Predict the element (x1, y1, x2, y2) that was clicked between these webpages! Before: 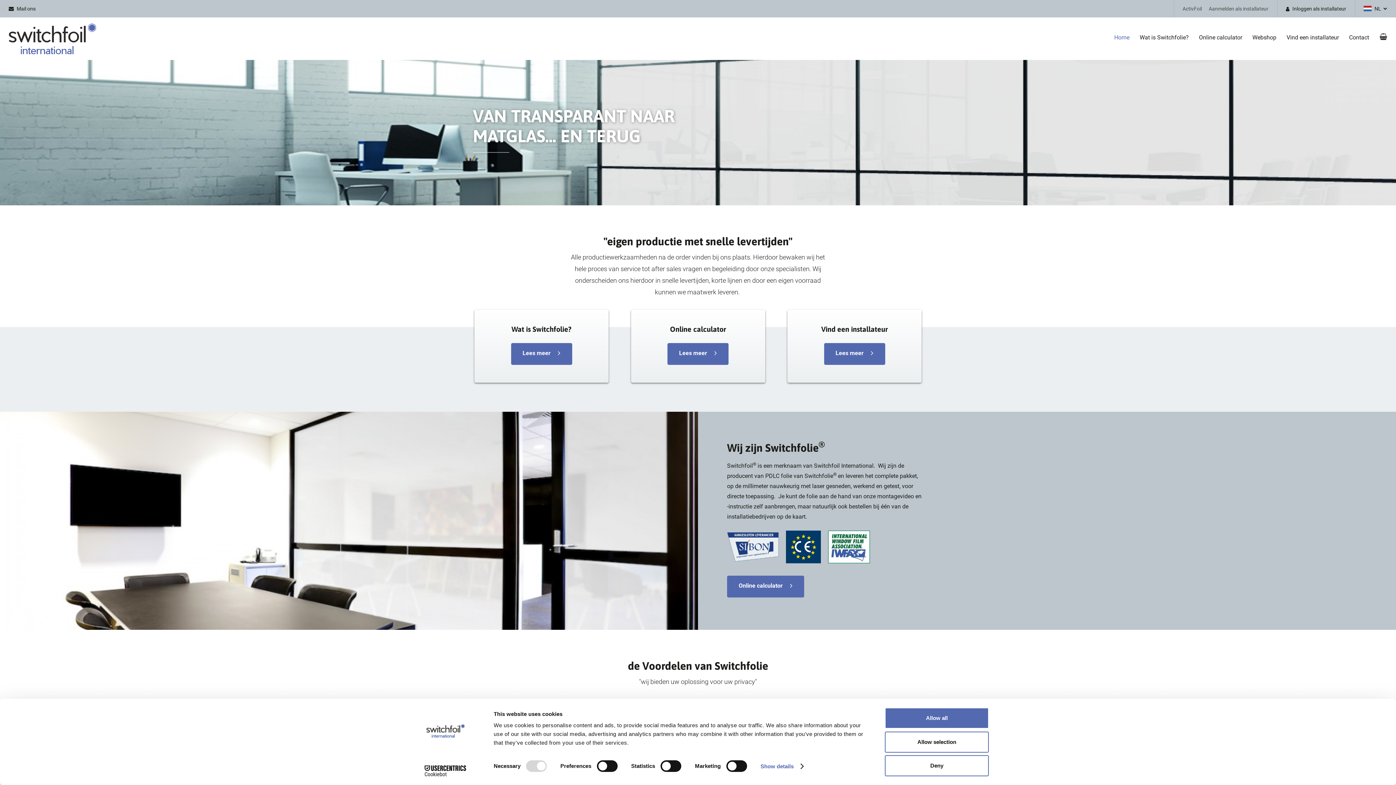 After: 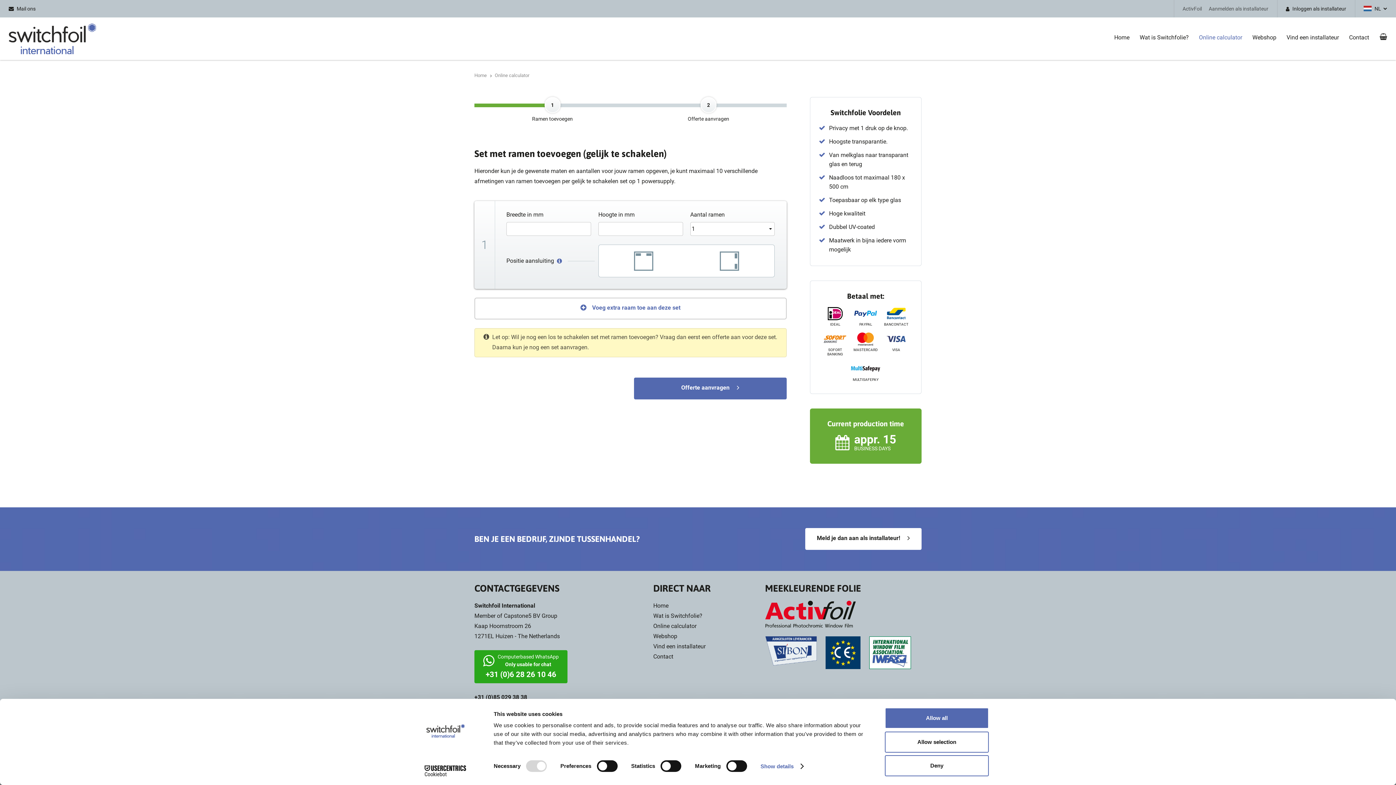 Action: label: Online calculator bbox: (1199, 29, 1242, 46)